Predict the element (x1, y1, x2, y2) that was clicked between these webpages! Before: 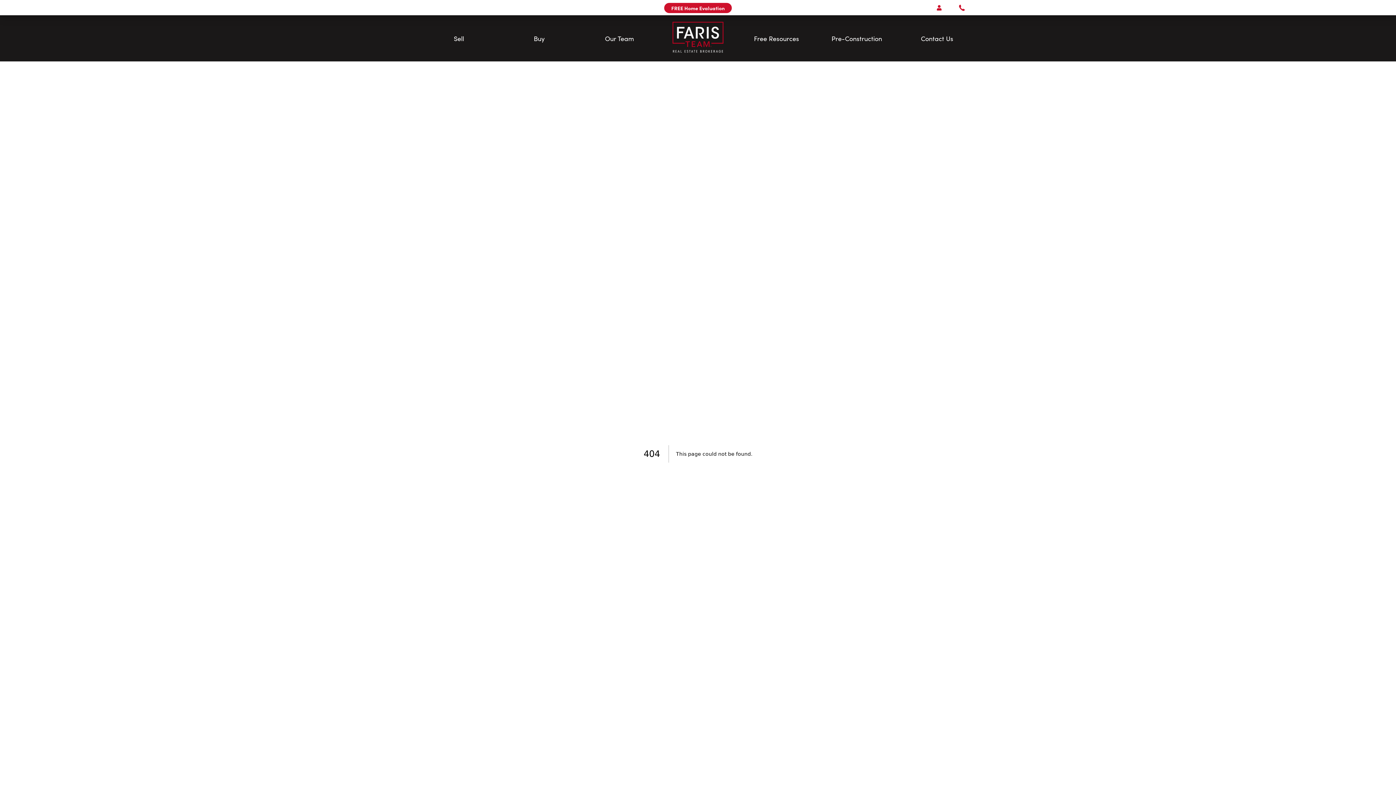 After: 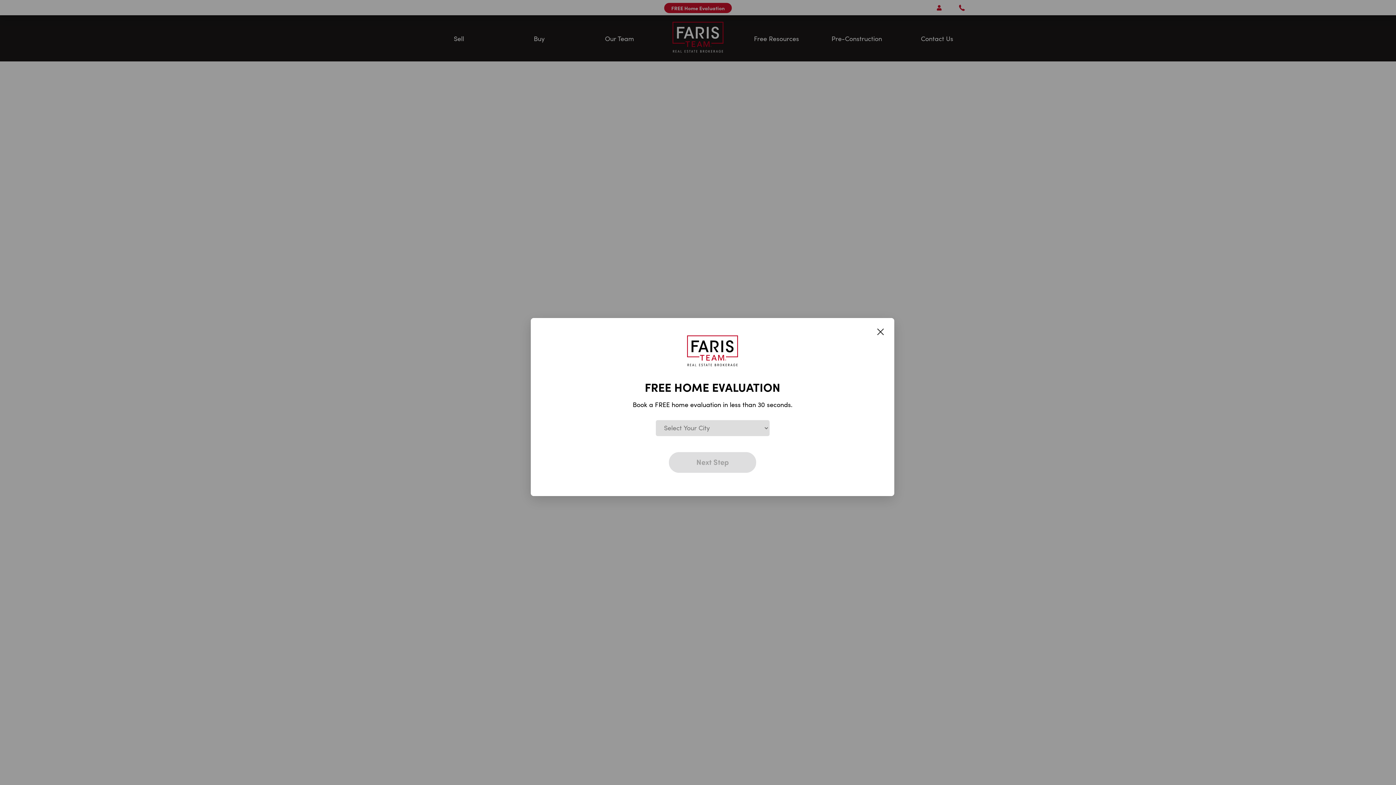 Action: bbox: (664, 2, 731, 12) label: FREE Home Evaluation